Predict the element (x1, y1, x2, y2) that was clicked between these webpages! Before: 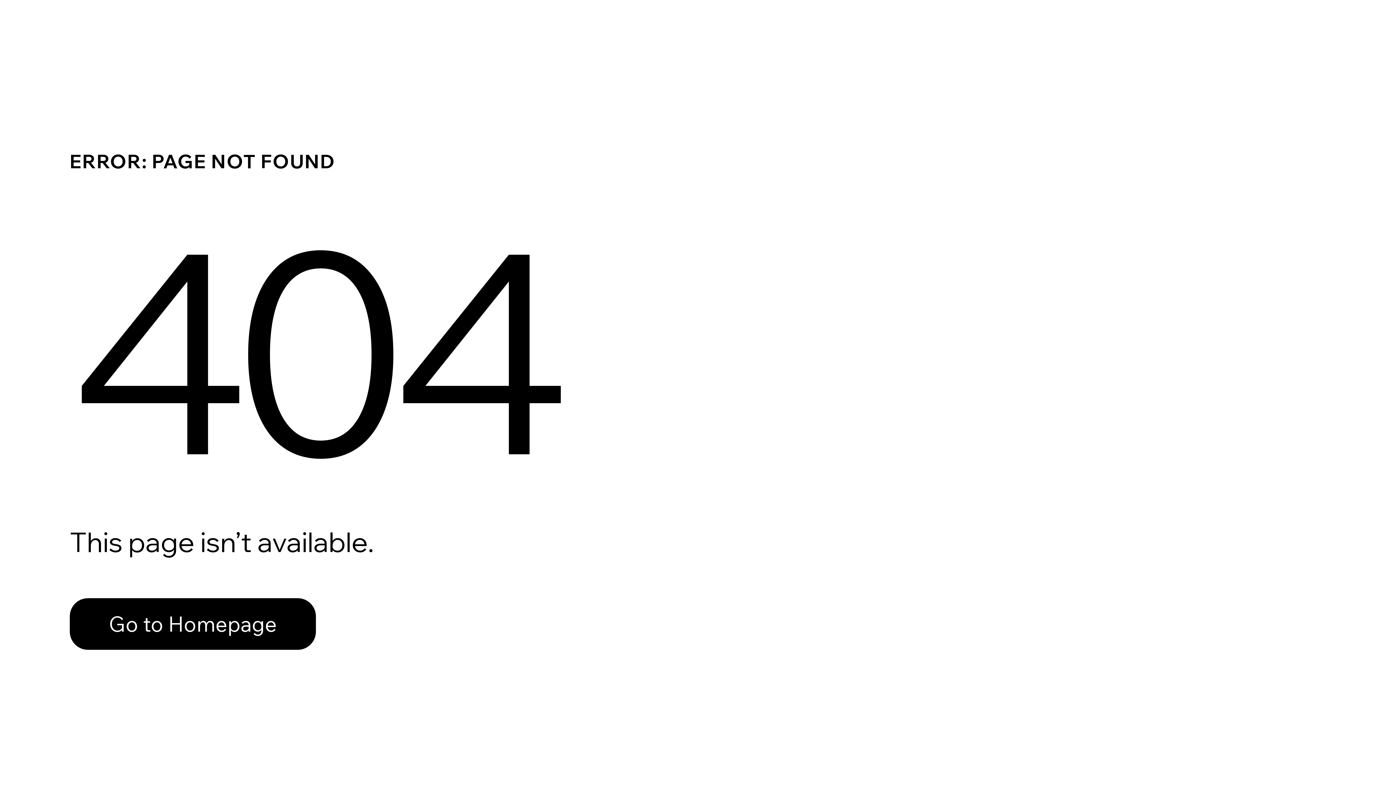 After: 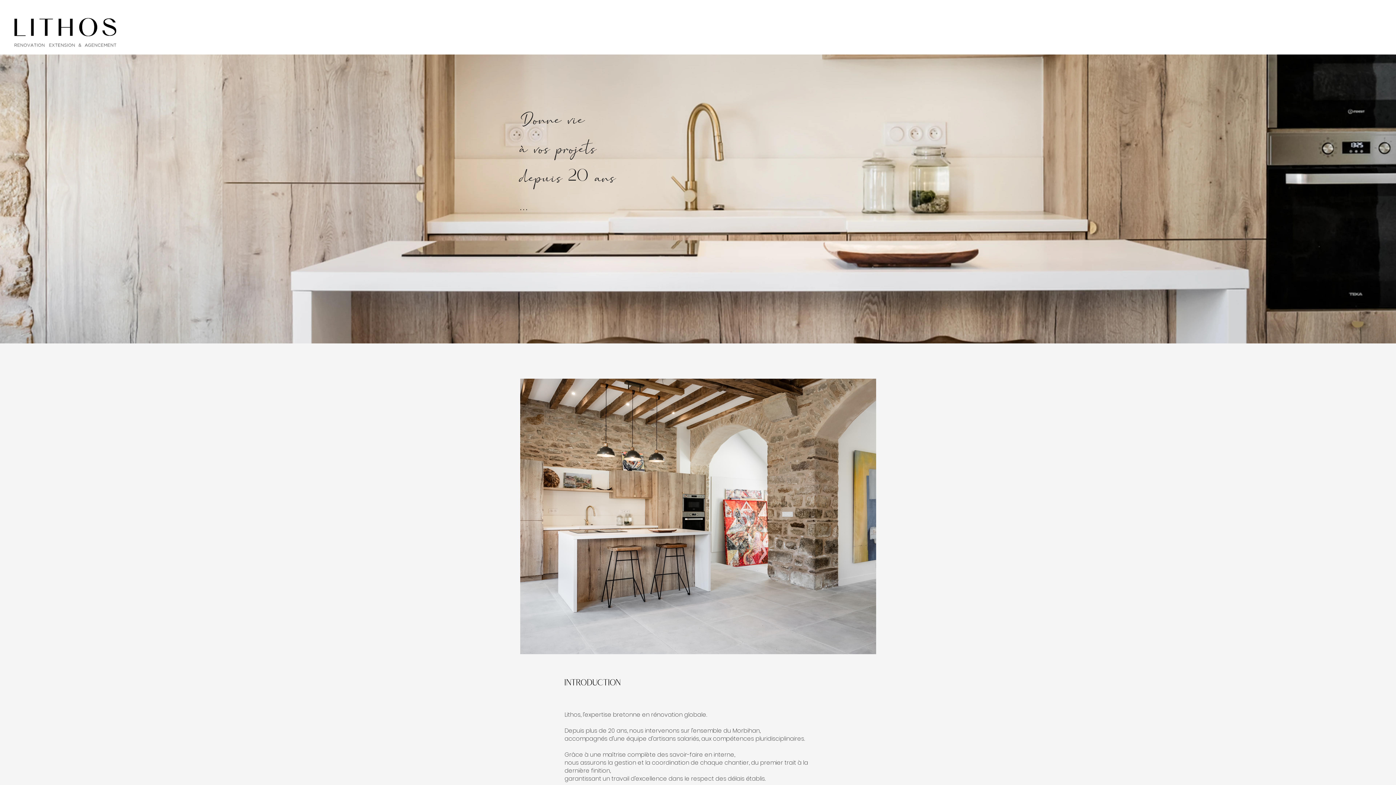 Action: bbox: (69, 582, 768, 659) label: Go to Homepage